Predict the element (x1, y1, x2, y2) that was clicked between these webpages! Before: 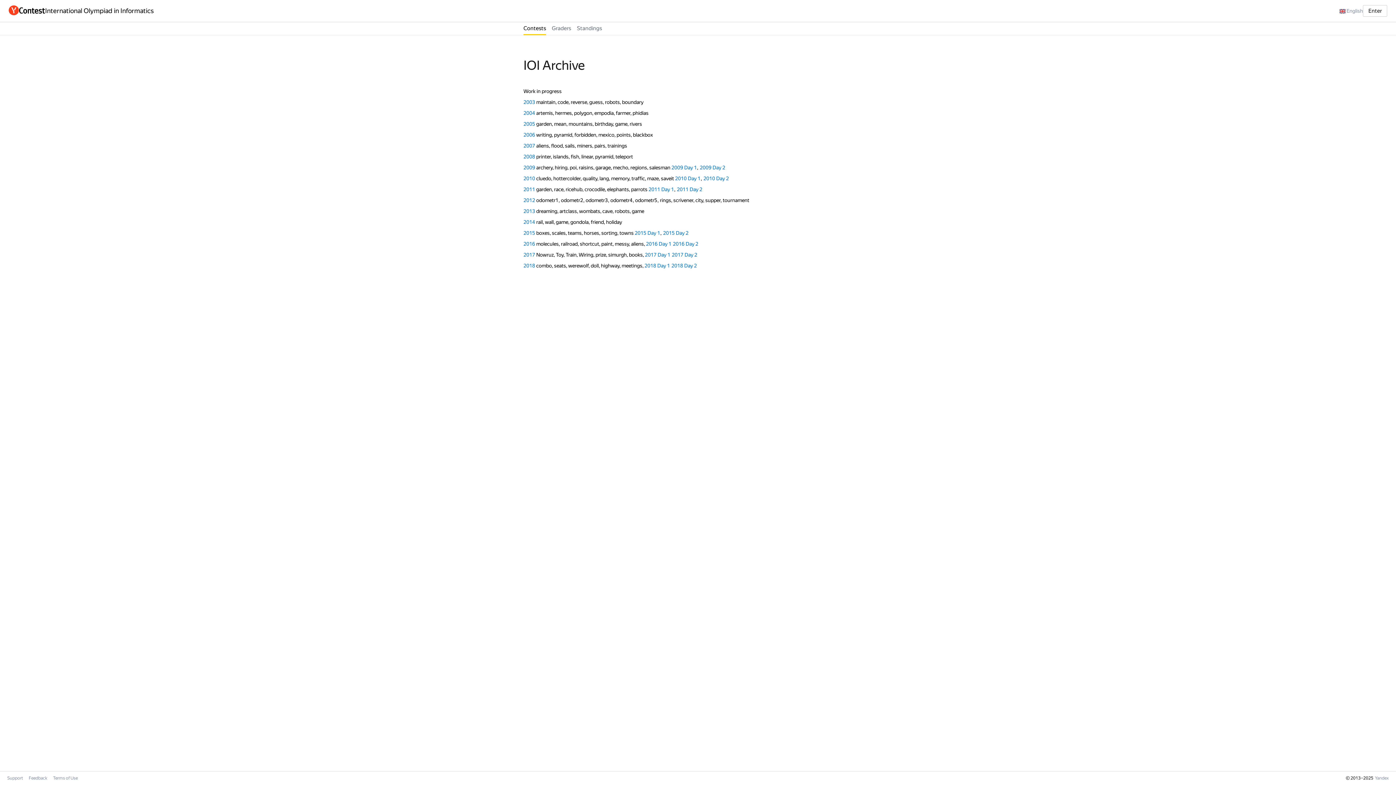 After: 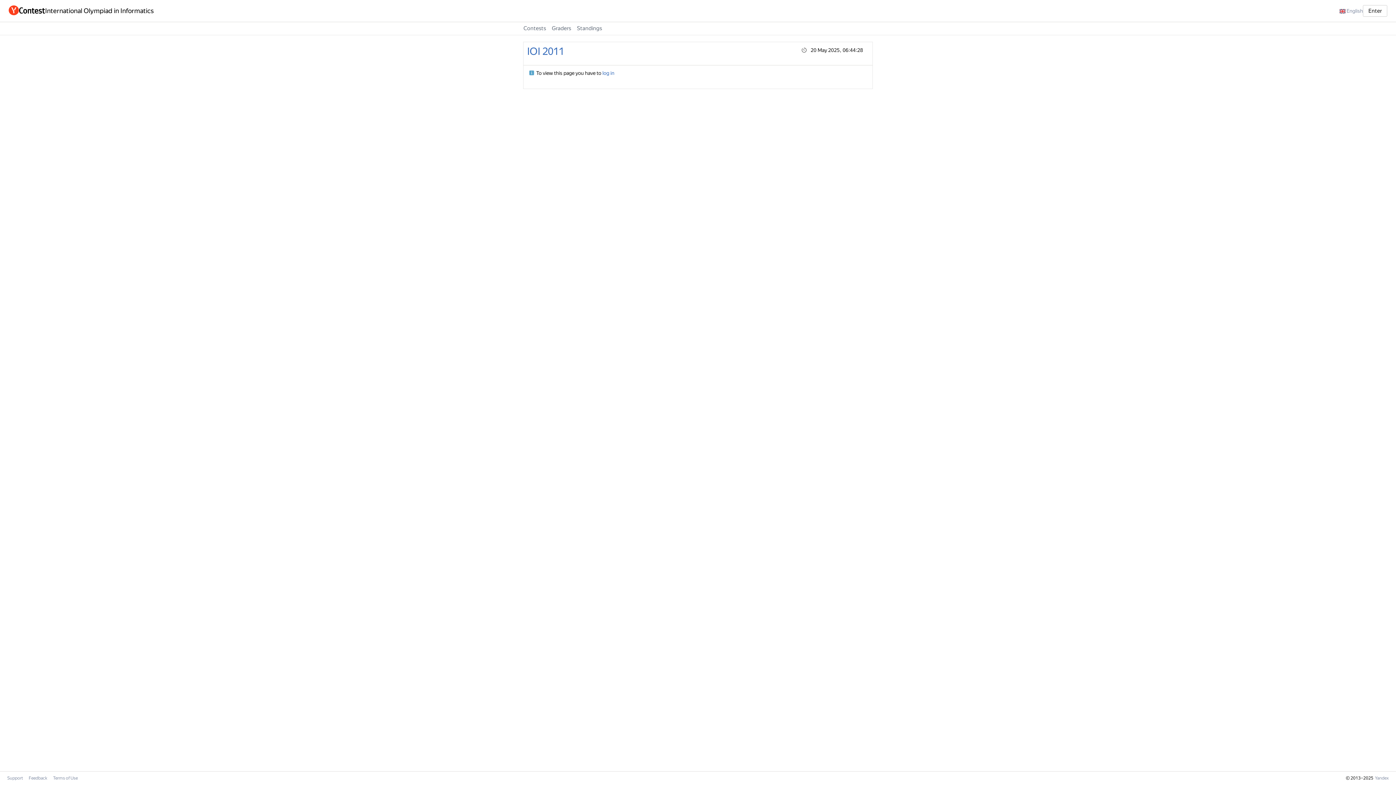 Action: label: 2011 bbox: (523, 186, 535, 192)